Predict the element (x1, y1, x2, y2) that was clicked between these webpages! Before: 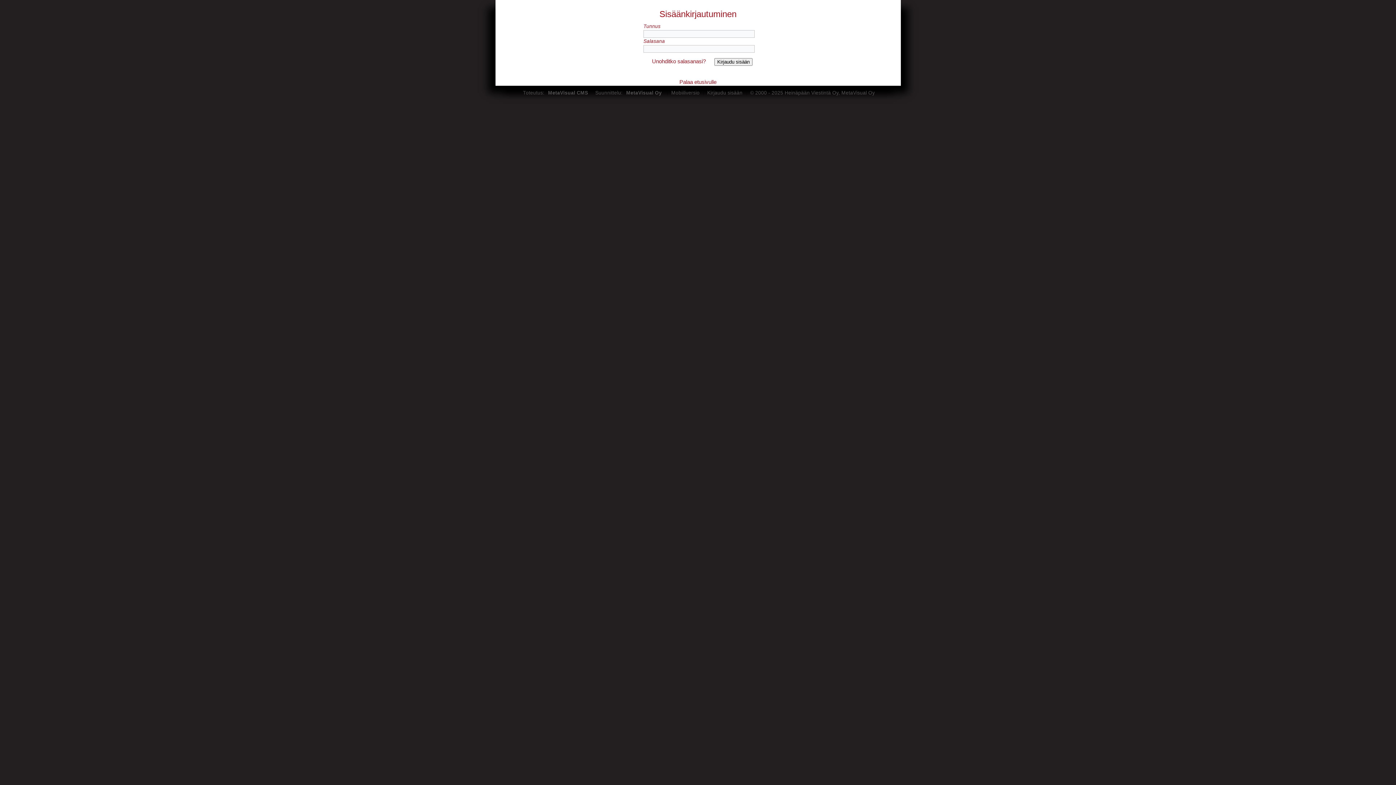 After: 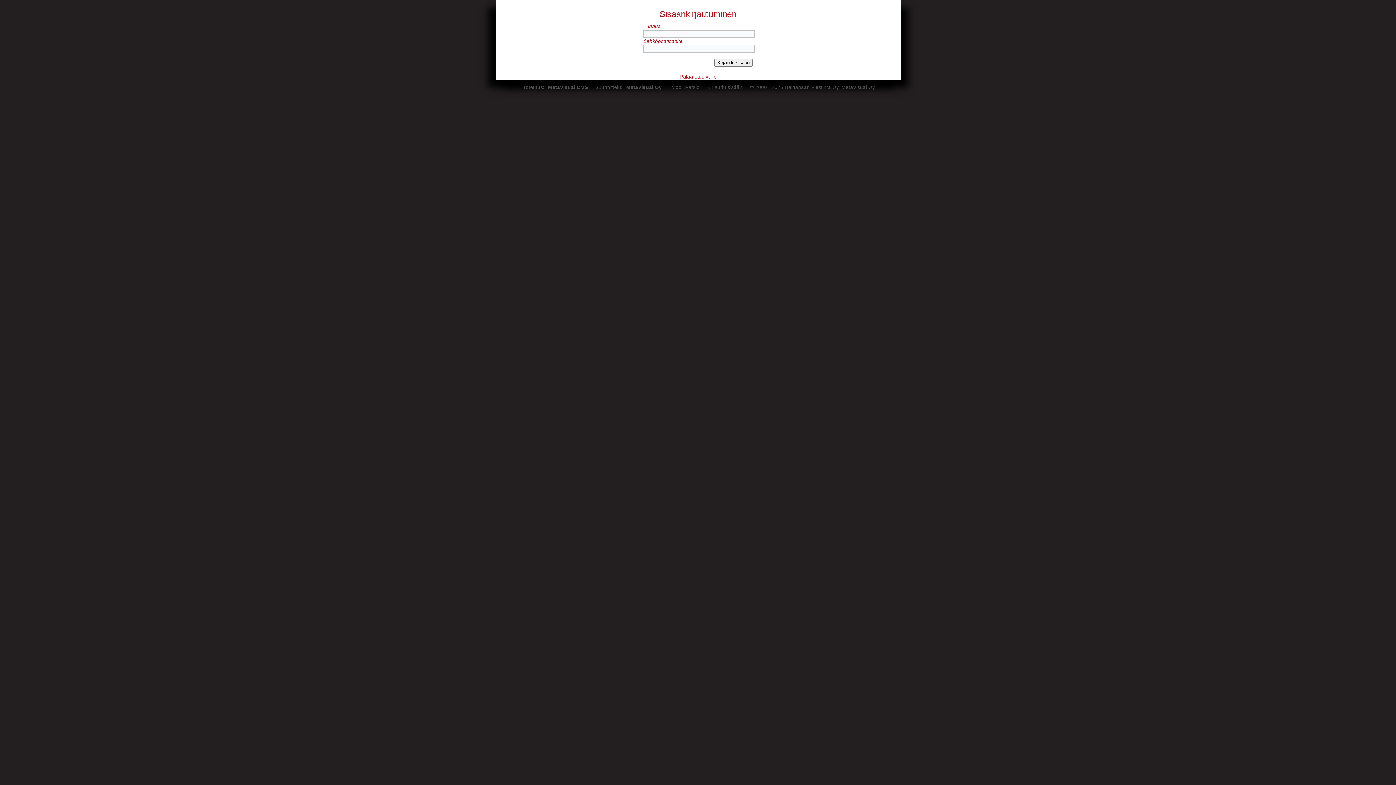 Action: label: Unohditko salasanasi? bbox: (652, 58, 706, 64)